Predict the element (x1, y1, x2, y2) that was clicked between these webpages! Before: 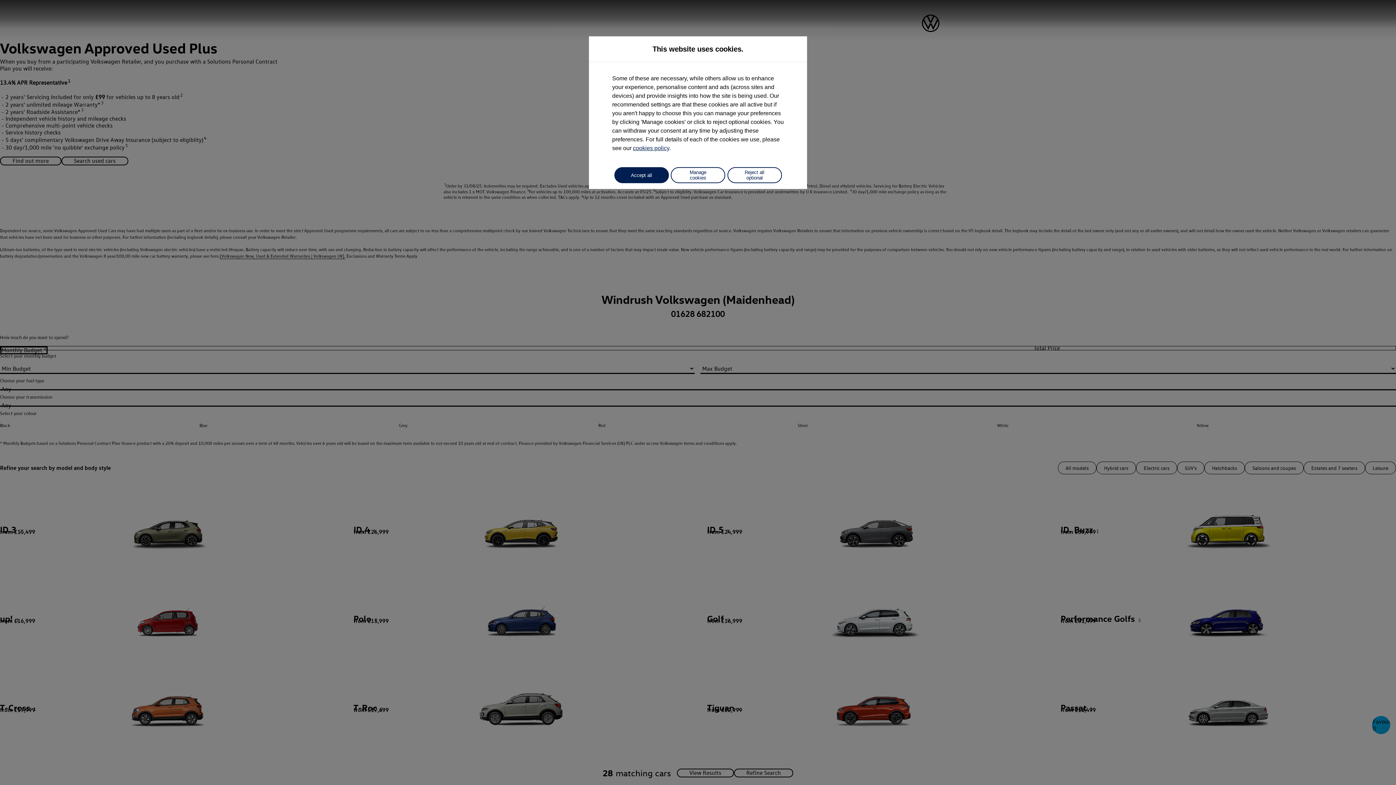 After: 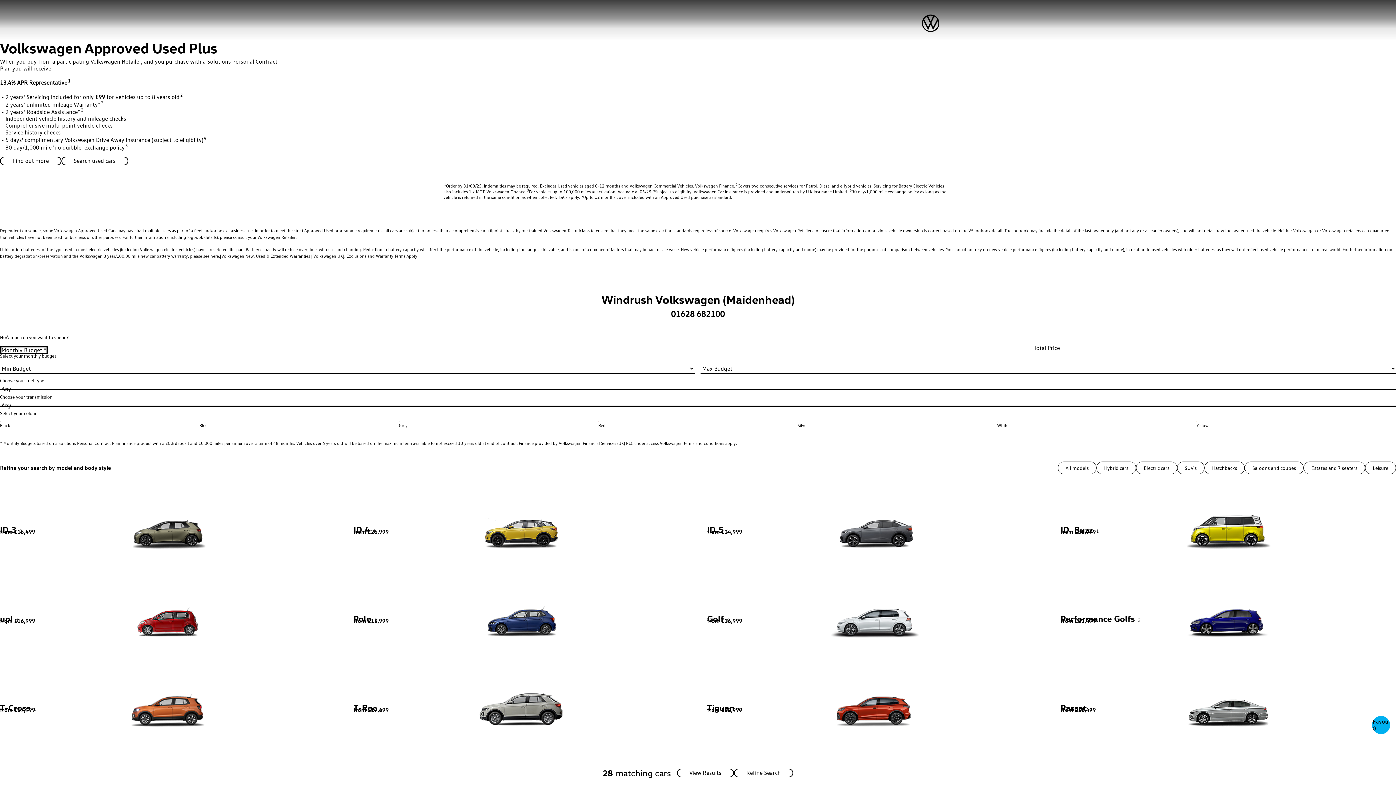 Action: bbox: (614, 167, 668, 183) label: Accept all